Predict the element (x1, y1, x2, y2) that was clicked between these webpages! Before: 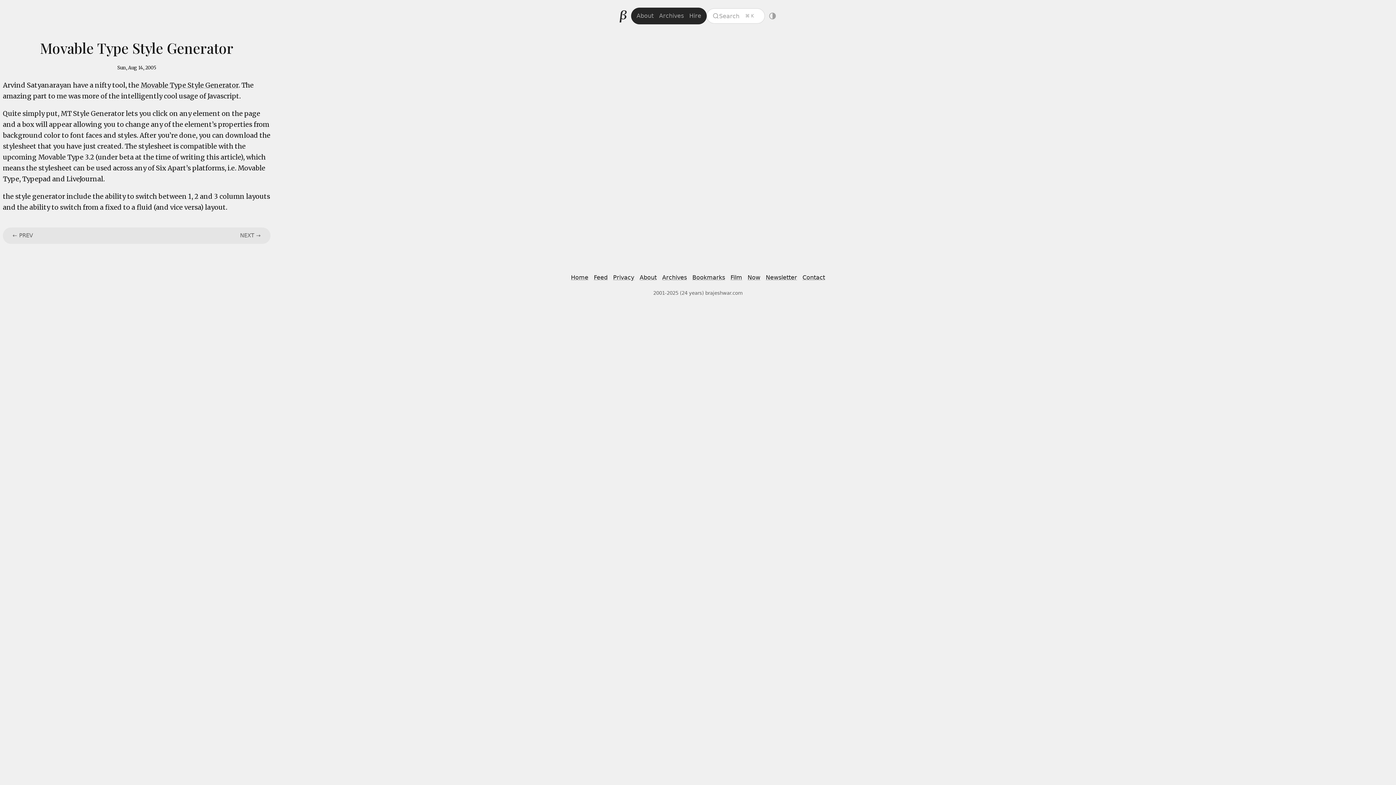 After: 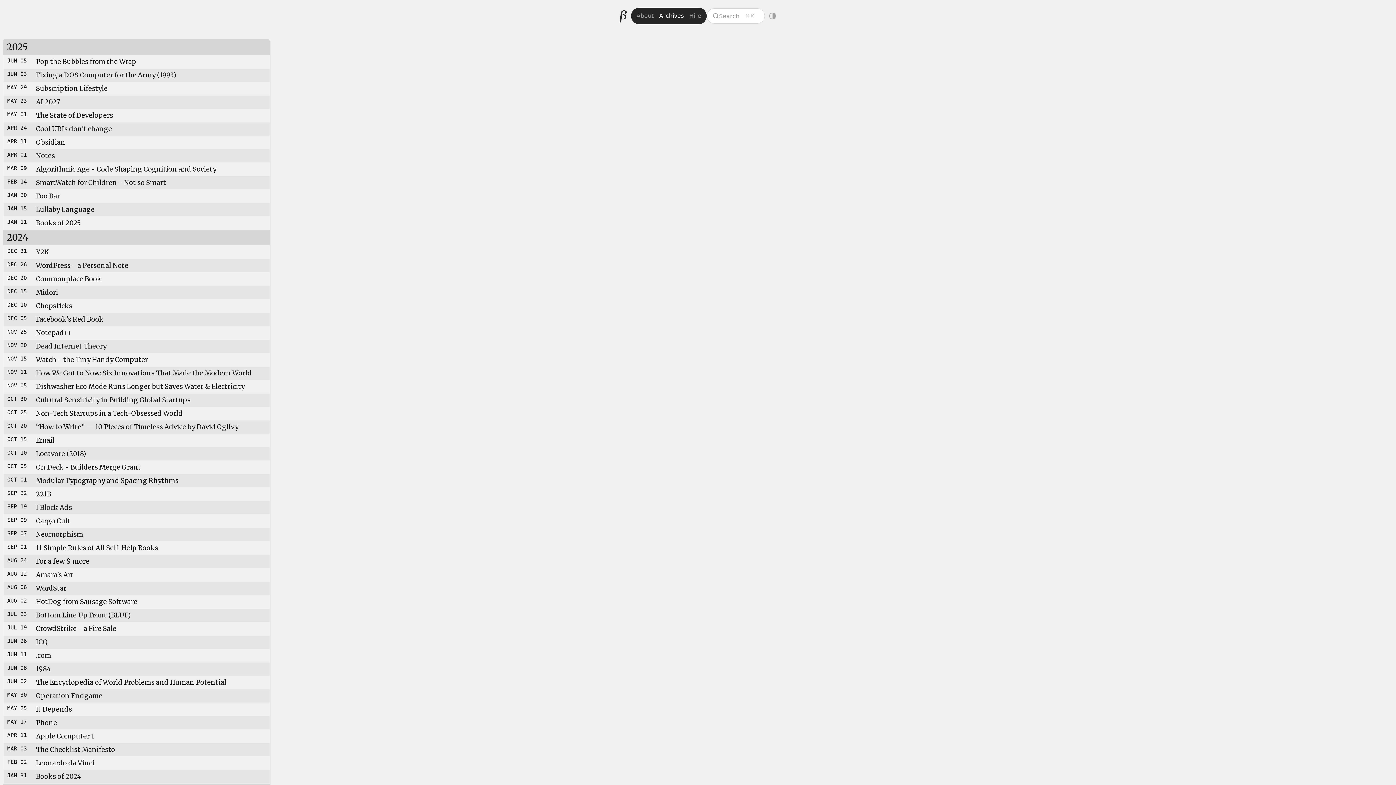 Action: bbox: (660, 272, 688, 282) label: Archives